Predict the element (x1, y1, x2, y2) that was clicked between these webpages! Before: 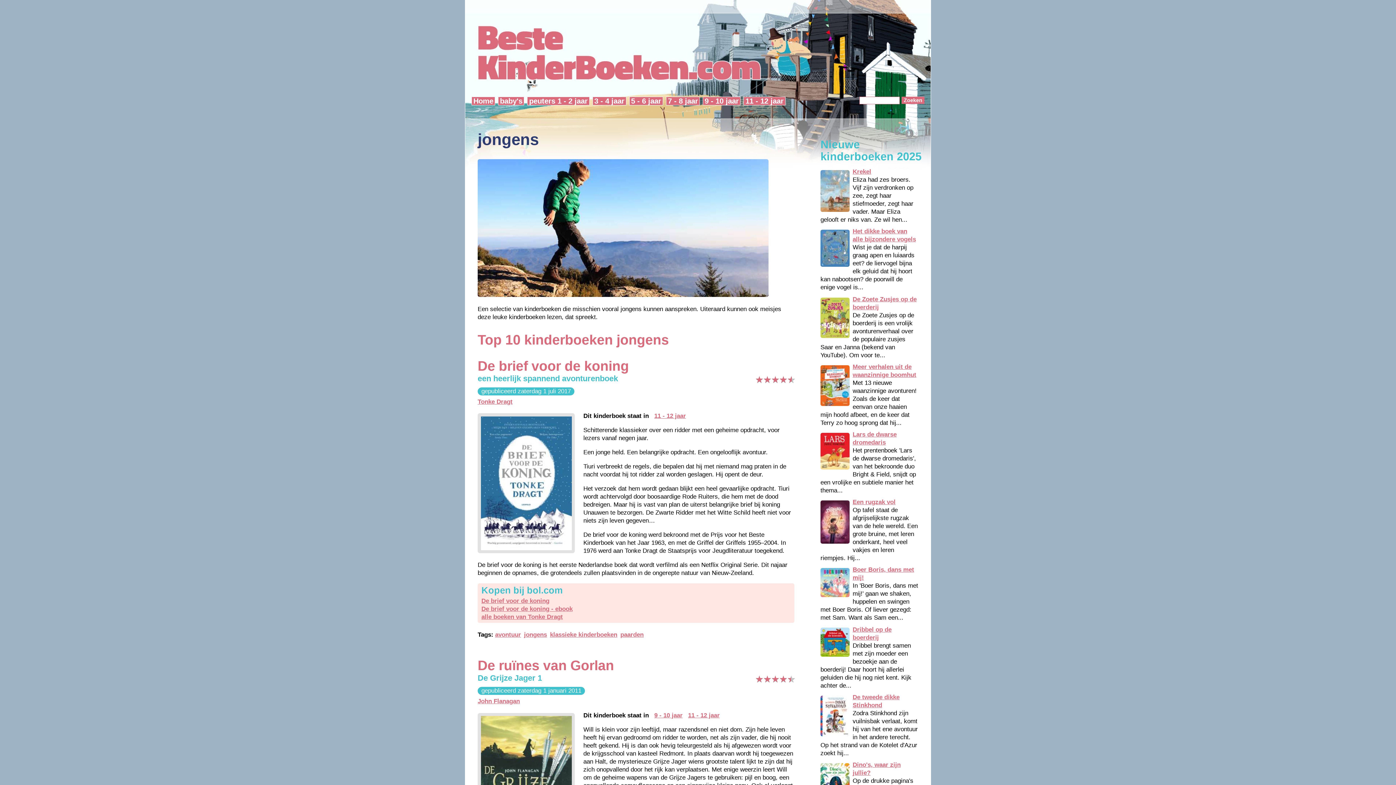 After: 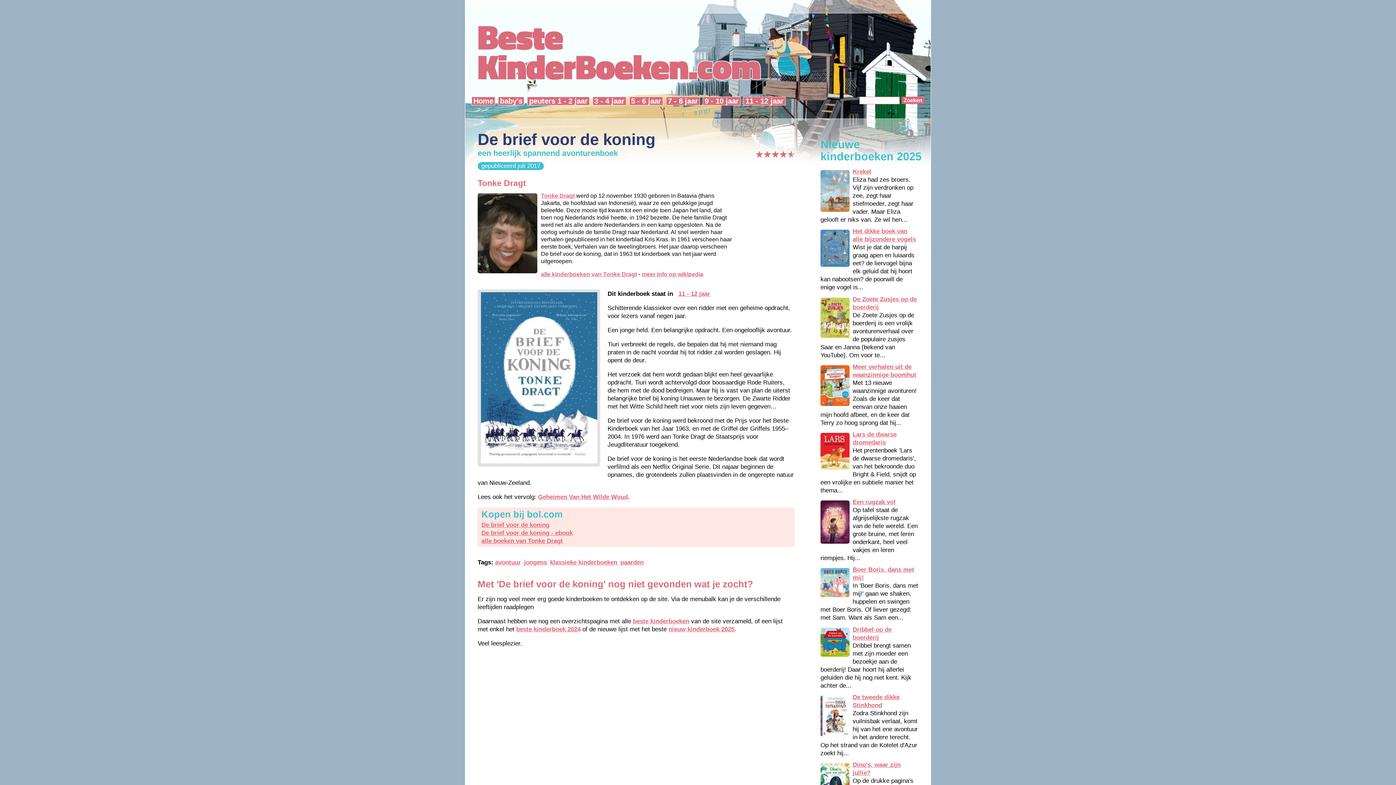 Action: bbox: (477, 358, 629, 373) label: De brief voor de koning